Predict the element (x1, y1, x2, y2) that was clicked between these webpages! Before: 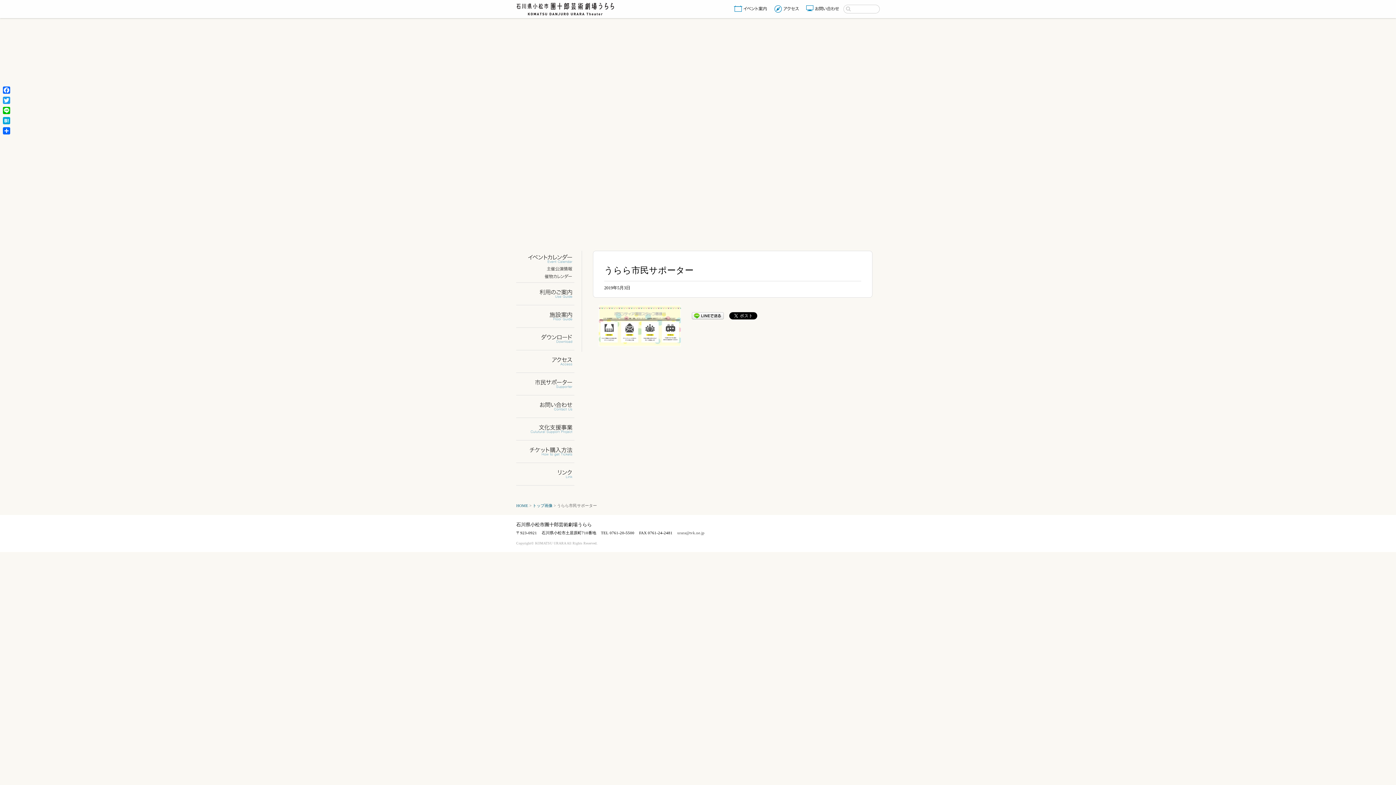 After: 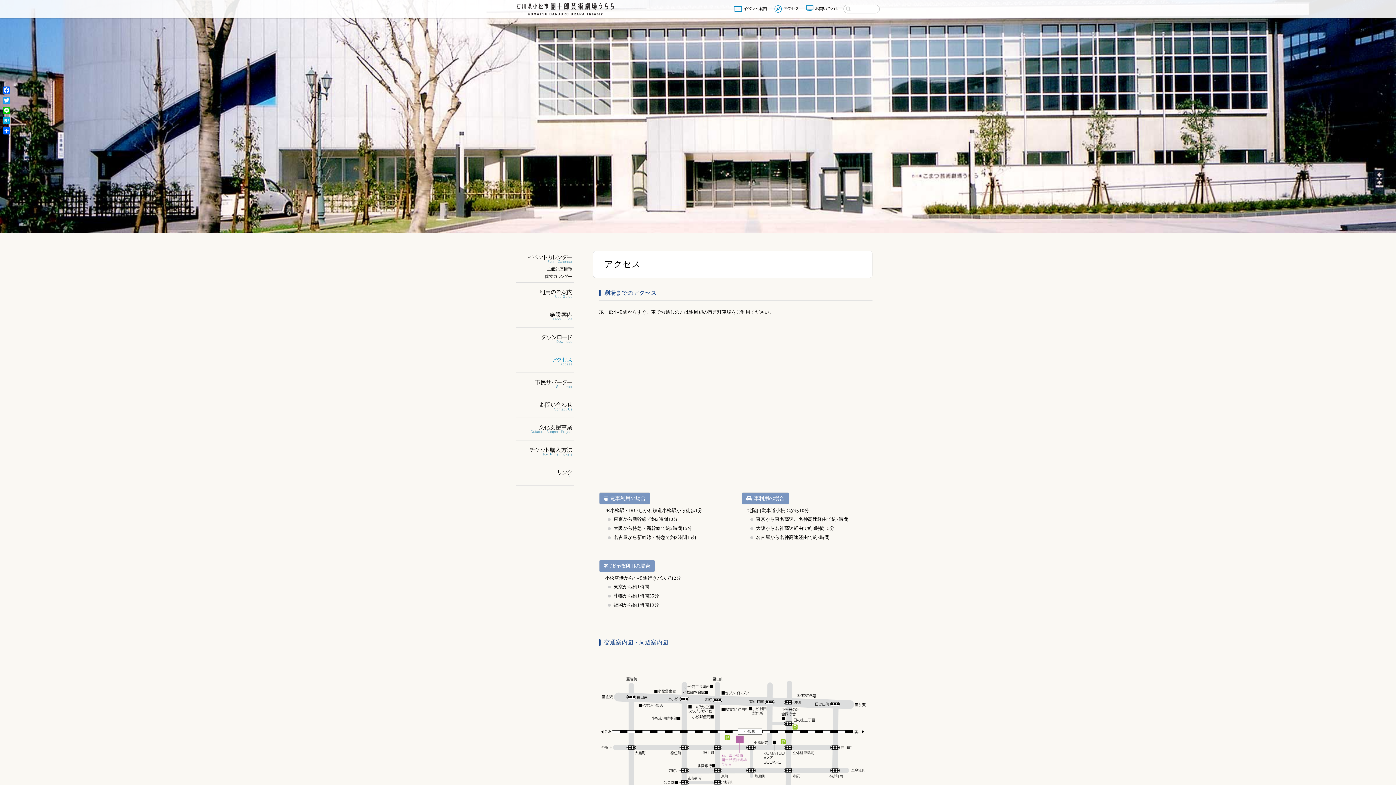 Action: label: アクセス bbox: (772, 1, 803, 16)